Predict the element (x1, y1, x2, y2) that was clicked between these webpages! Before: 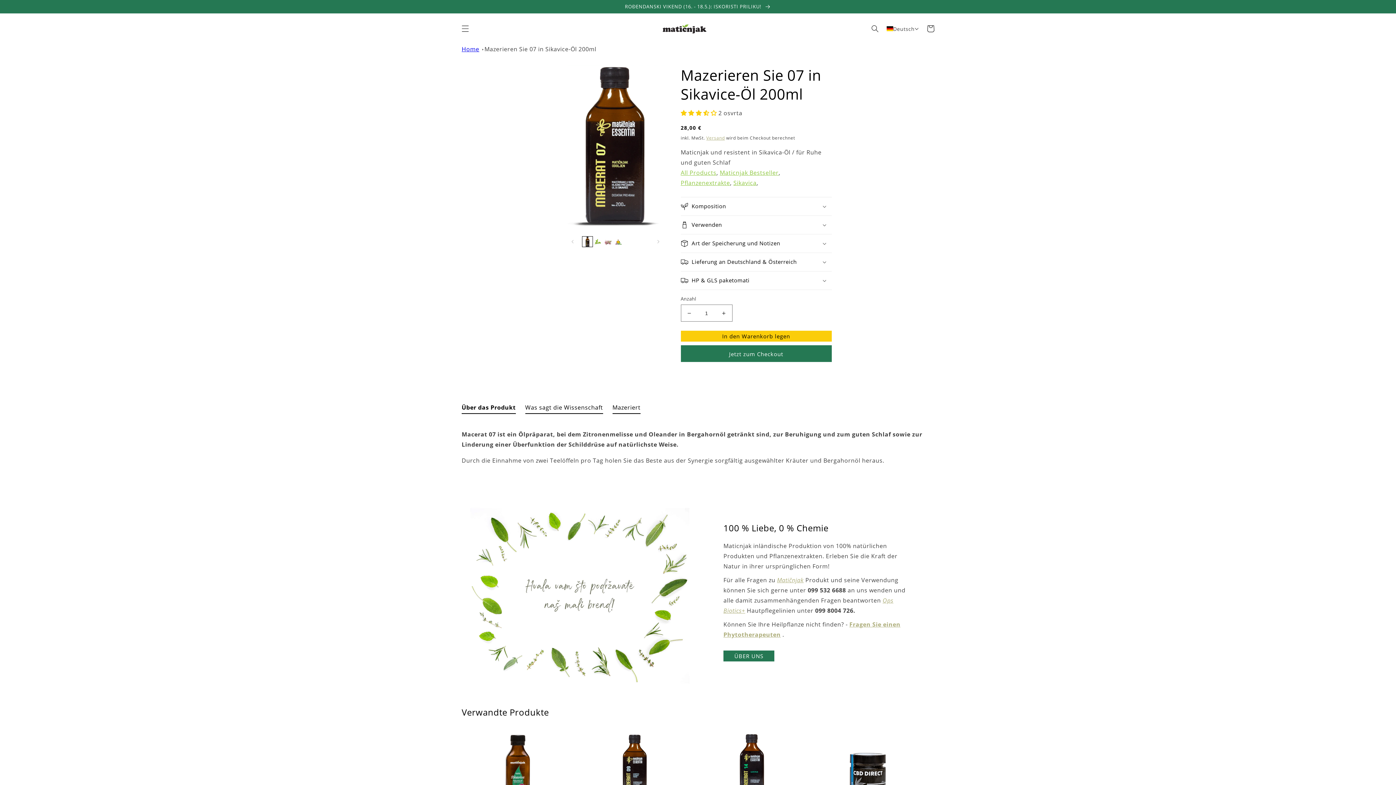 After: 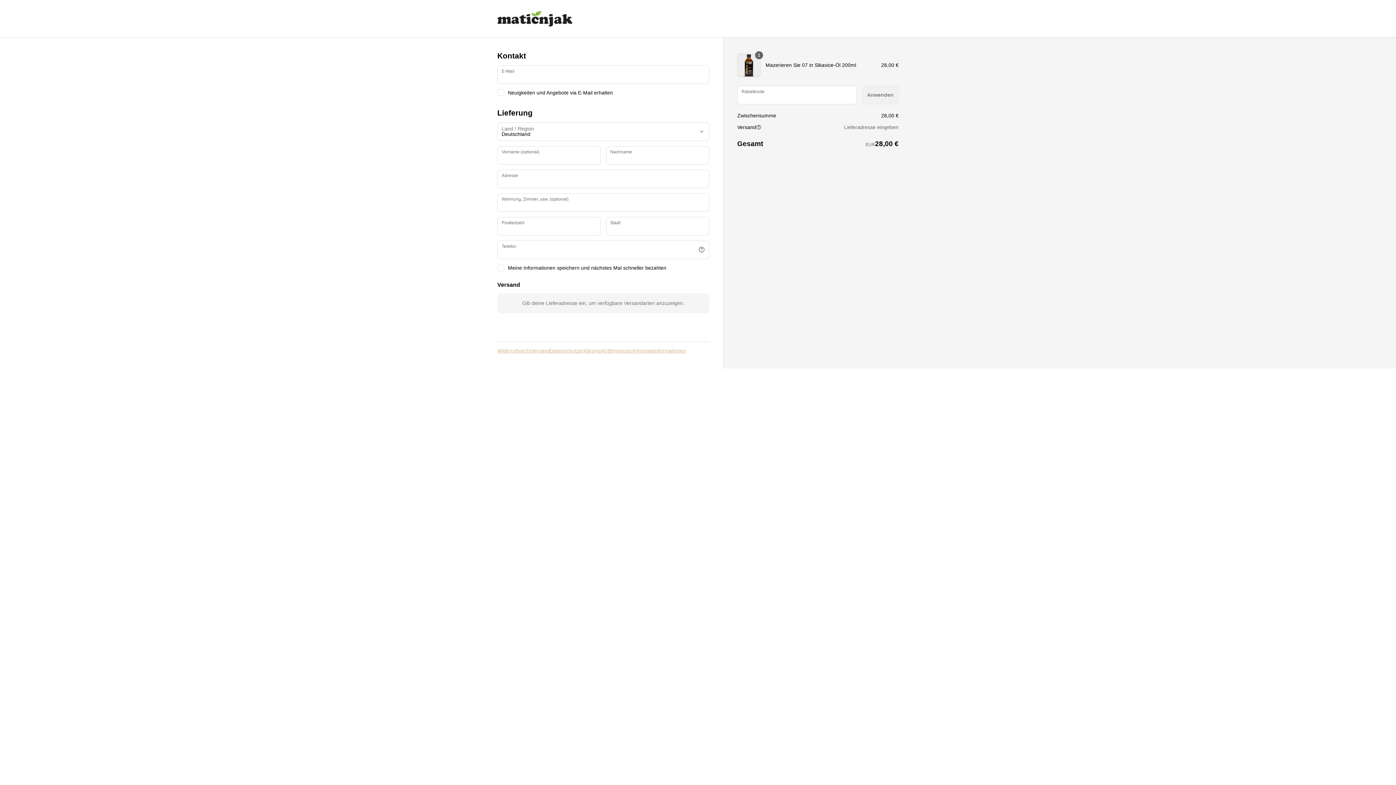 Action: label: Jetzt zum Checkout bbox: (680, 345, 831, 362)